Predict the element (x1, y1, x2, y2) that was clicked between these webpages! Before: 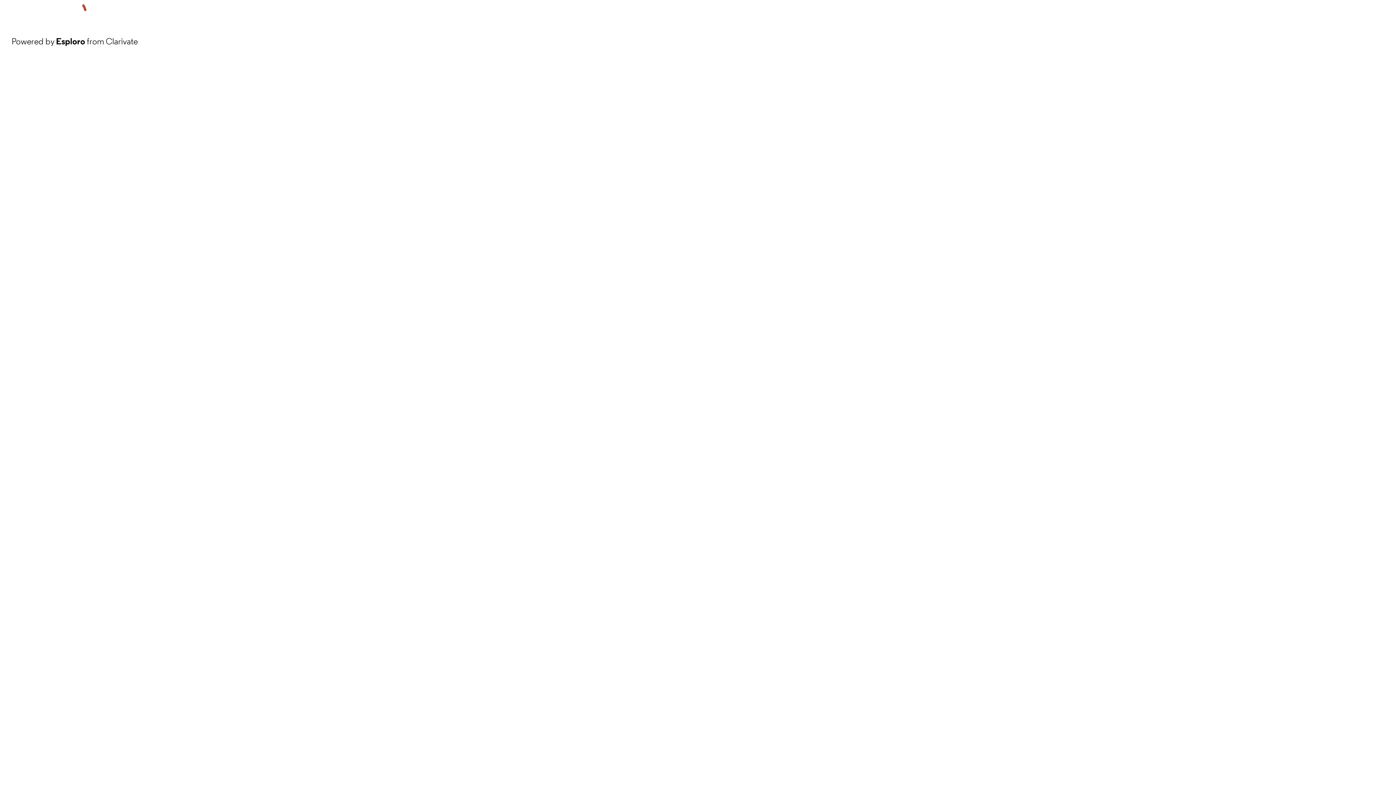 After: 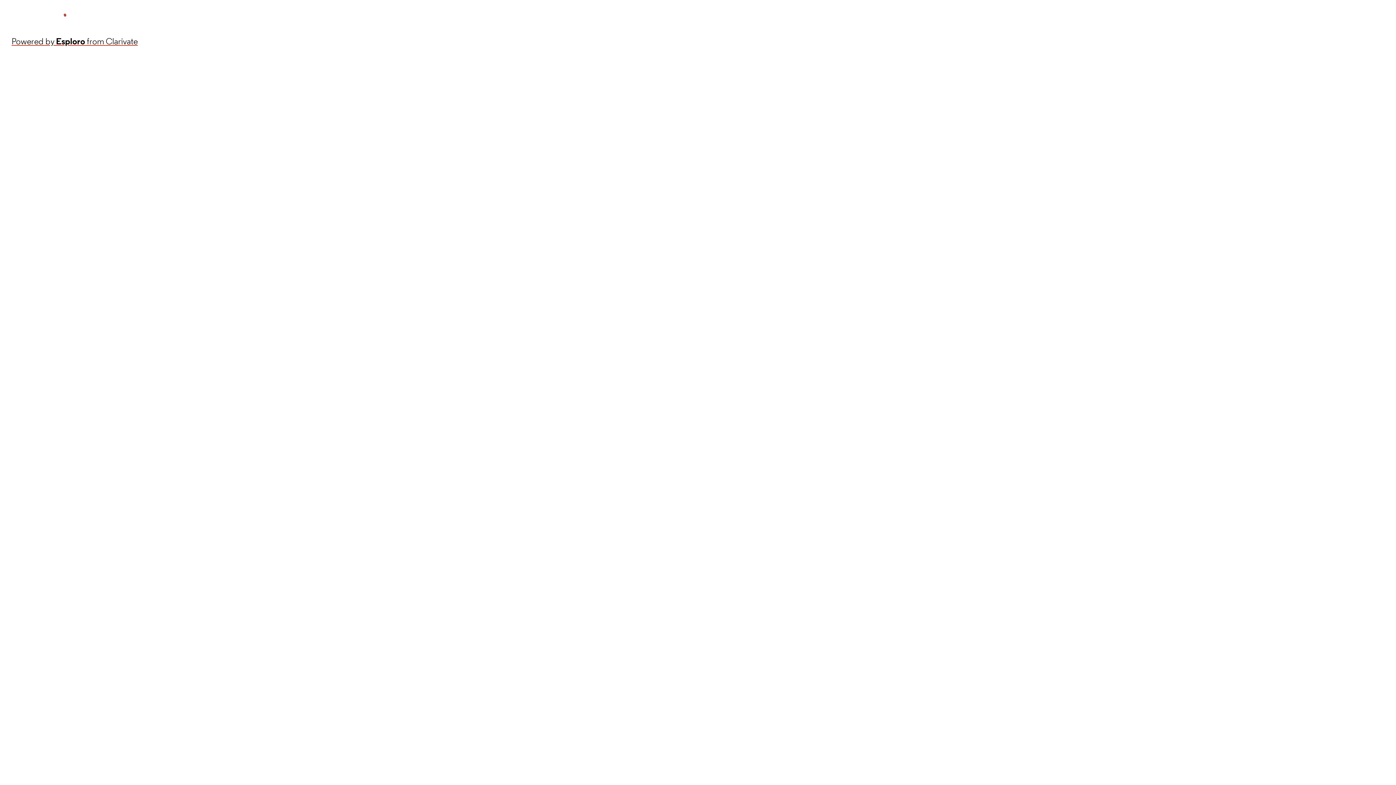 Action: label: Powered by Esploro from Clarivate bbox: (11, 34, 137, 48)